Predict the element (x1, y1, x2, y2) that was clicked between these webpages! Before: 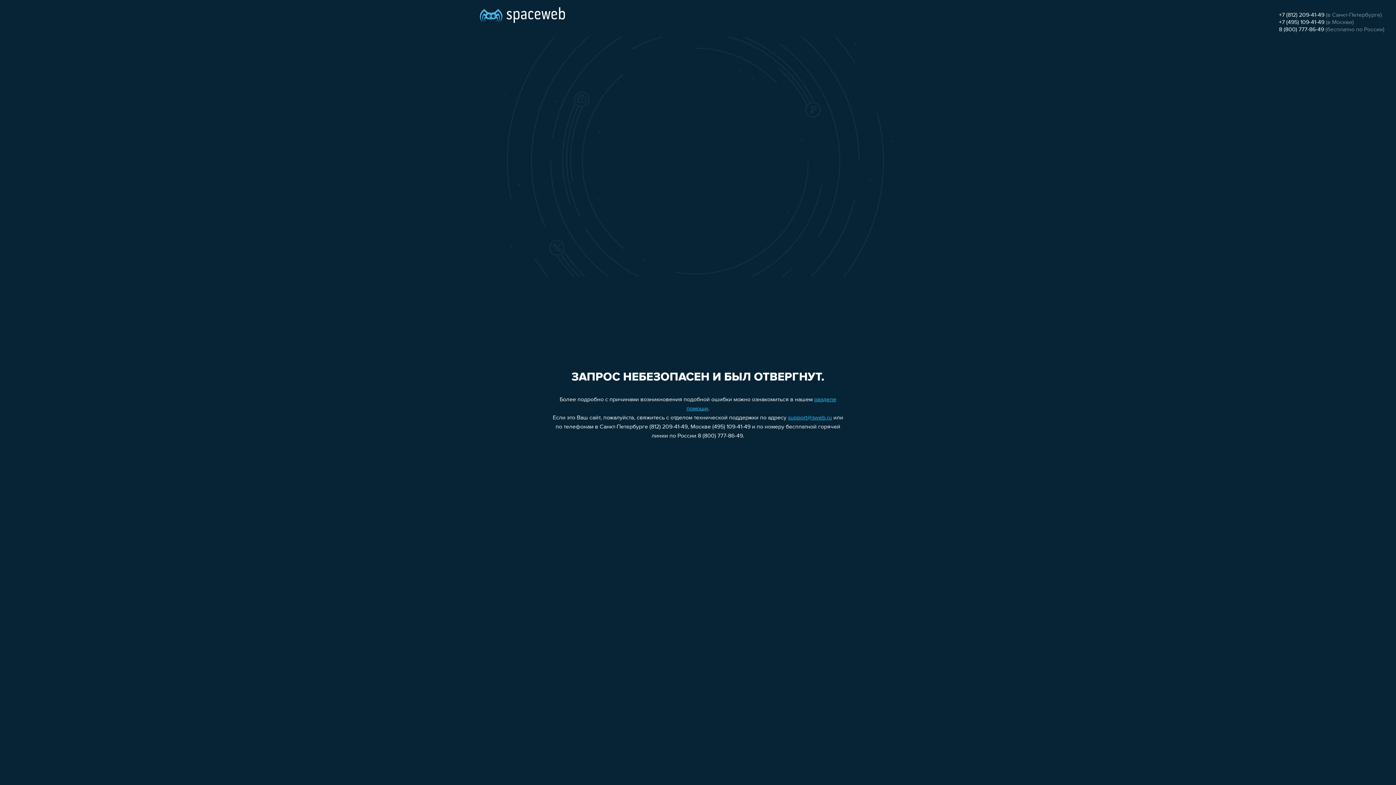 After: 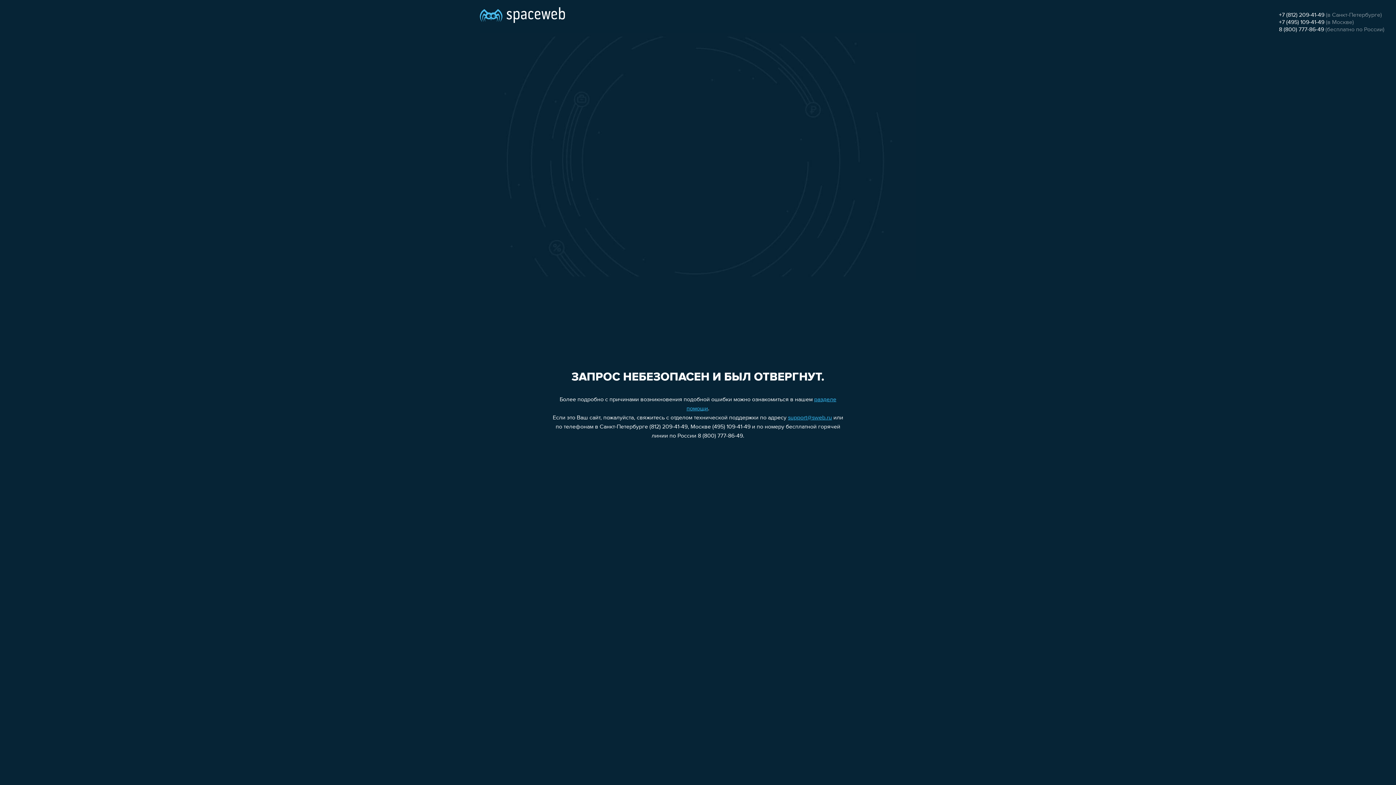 Action: label: +7 (495) 109-41-49 bbox: (1279, 19, 1324, 25)